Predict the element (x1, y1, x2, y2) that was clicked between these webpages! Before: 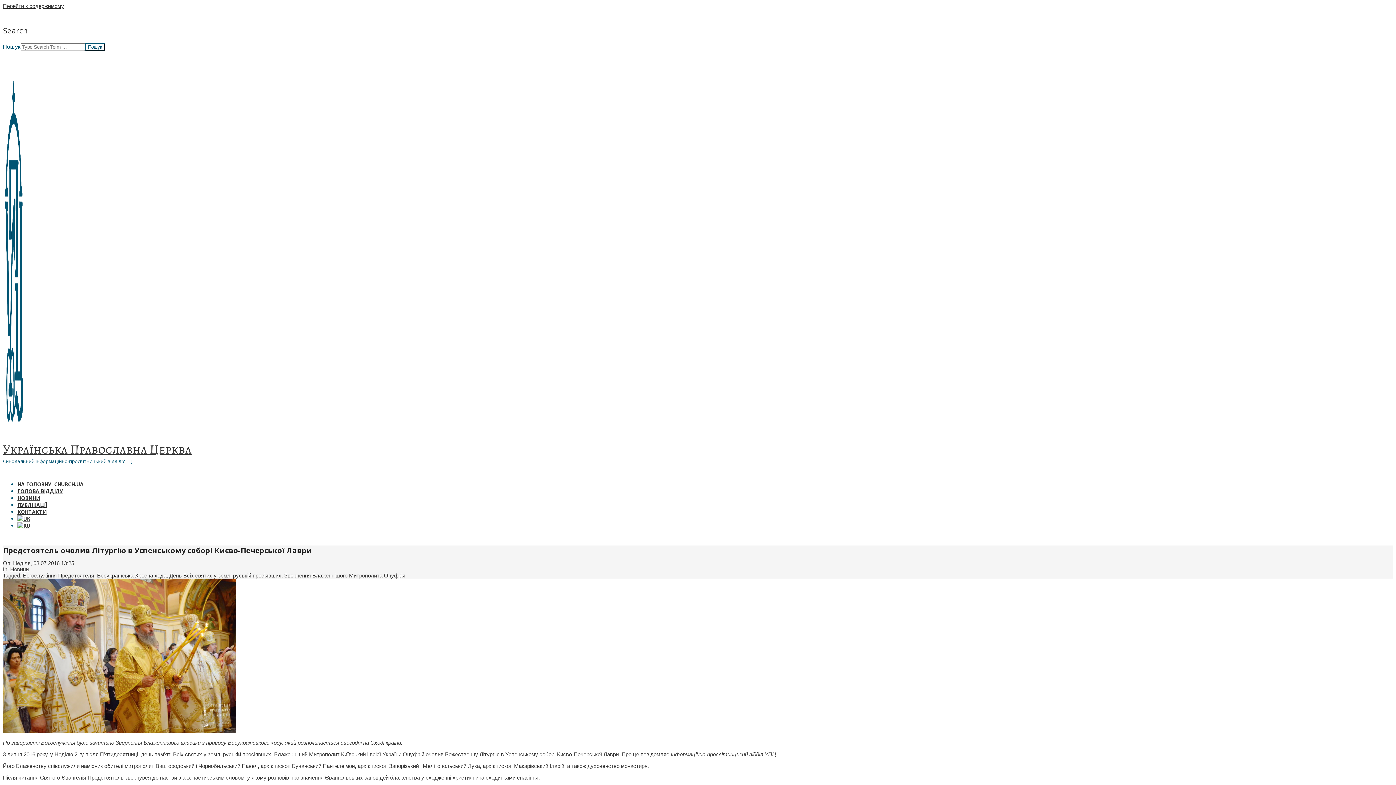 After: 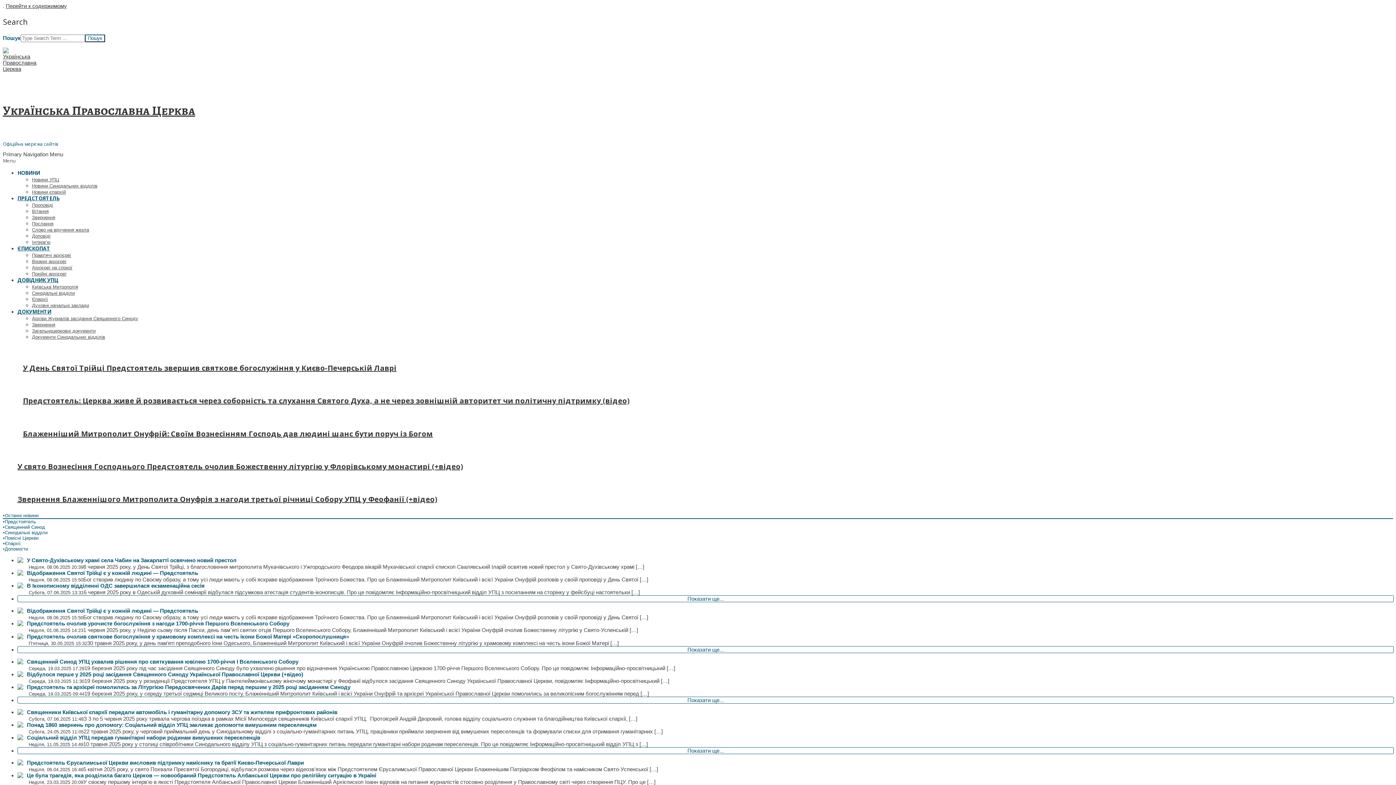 Action: bbox: (17, 481, 83, 488) label: НА ГОЛОВНУ: CHURCH.UA